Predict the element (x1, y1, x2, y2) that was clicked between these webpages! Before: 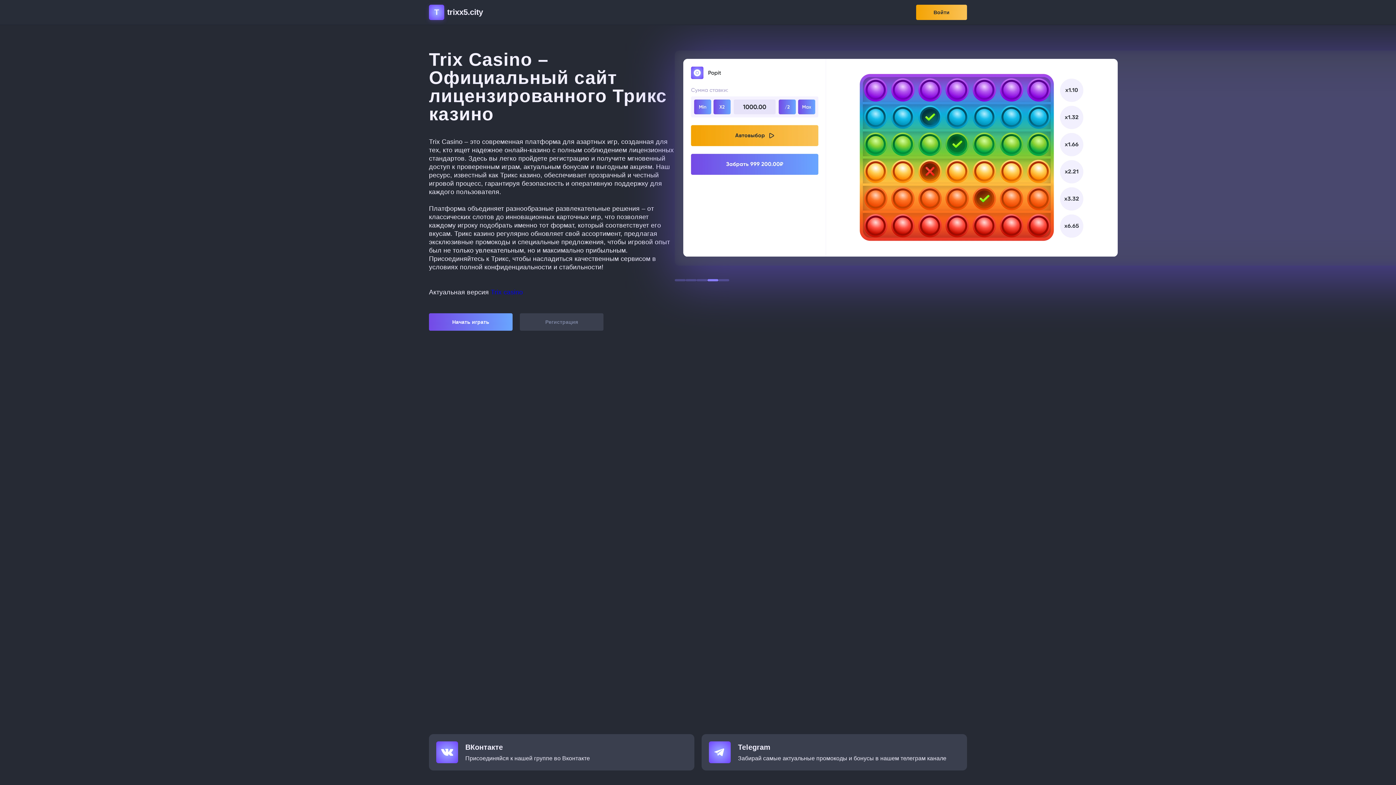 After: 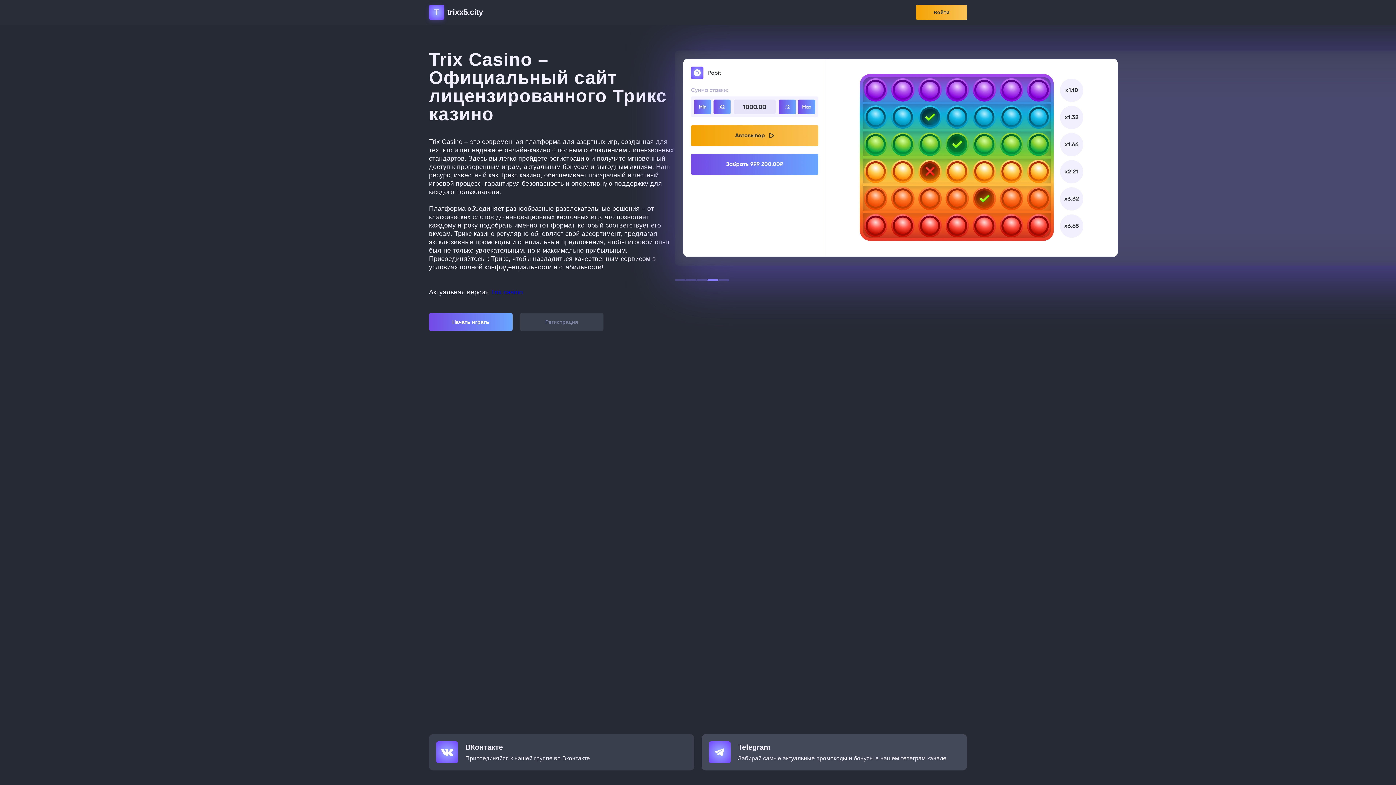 Action: label: Telegram
Забирай самые актуальные промокоды и бонусы в нашем телеграм канале bbox: (701, 734, 967, 770)